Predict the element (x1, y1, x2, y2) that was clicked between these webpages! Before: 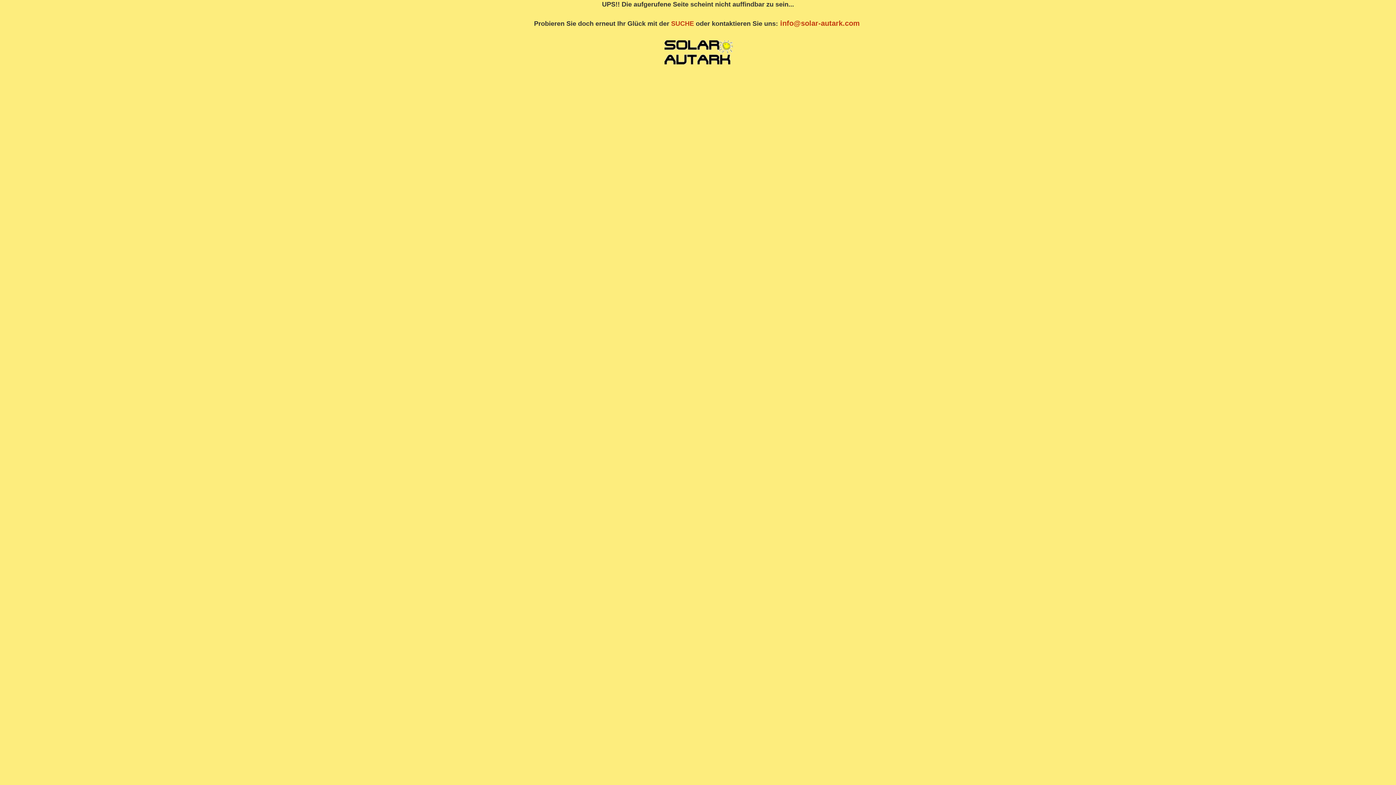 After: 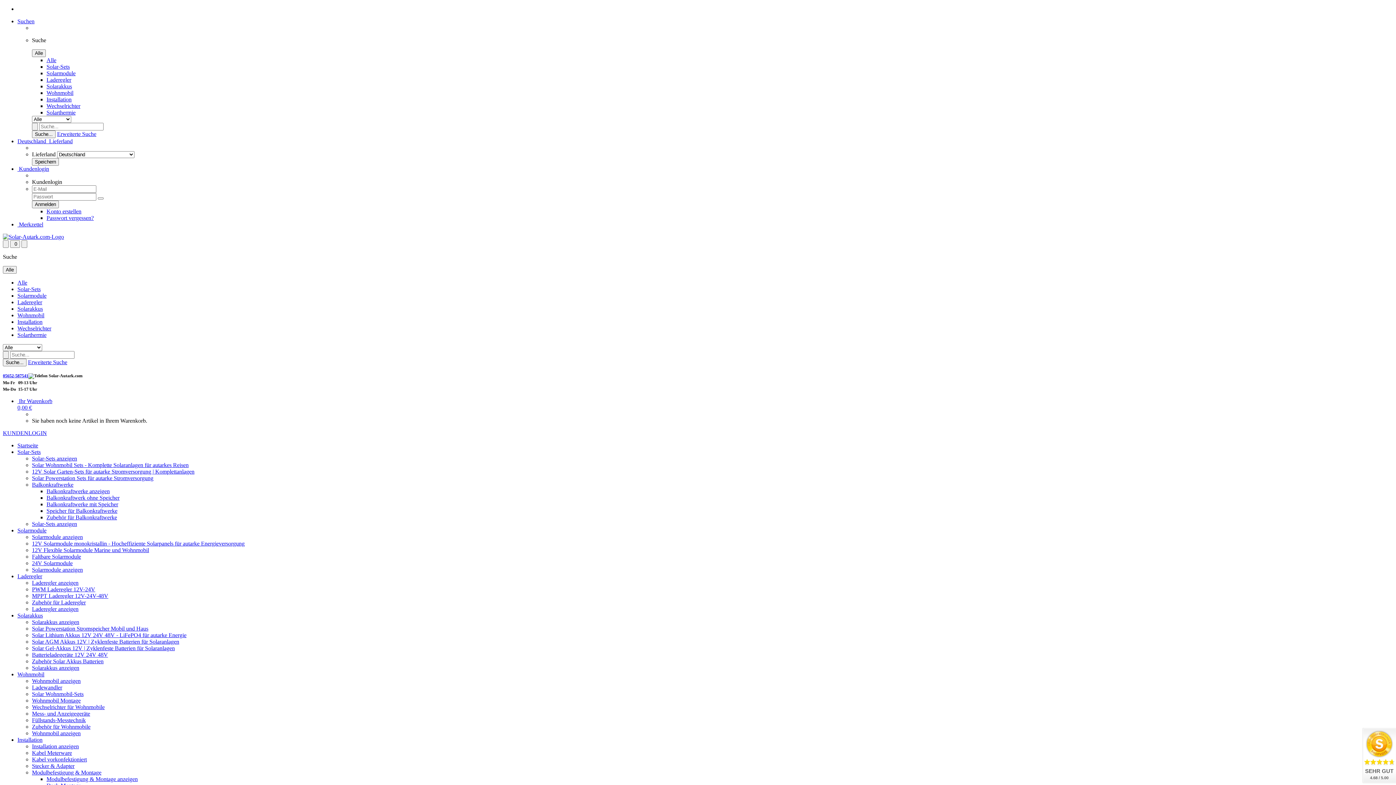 Action: bbox: (663, 47, 732, 55)